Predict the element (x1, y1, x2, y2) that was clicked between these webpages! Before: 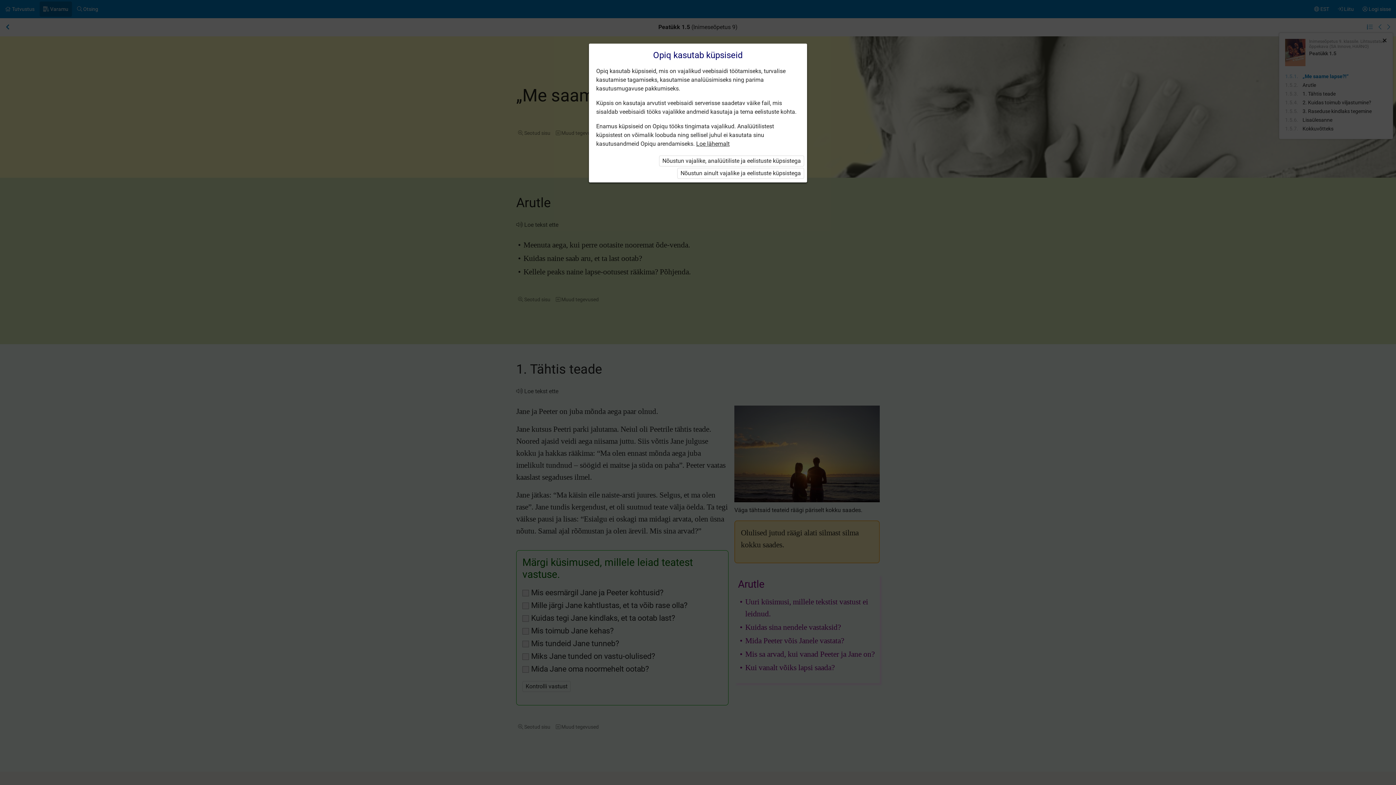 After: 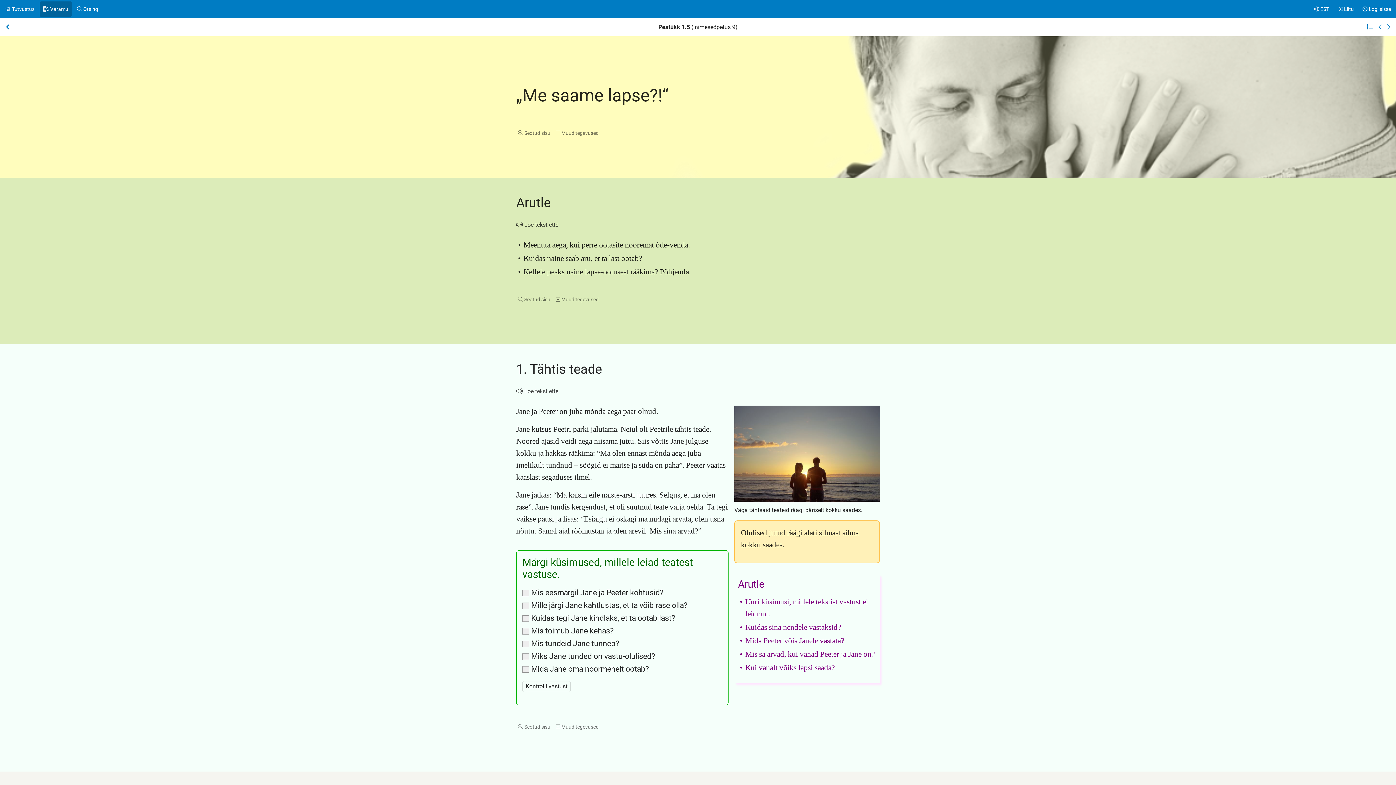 Action: label: Nõustun vajalike, analüütiliste ja eelistuste küpsistega bbox: (659, 155, 804, 166)